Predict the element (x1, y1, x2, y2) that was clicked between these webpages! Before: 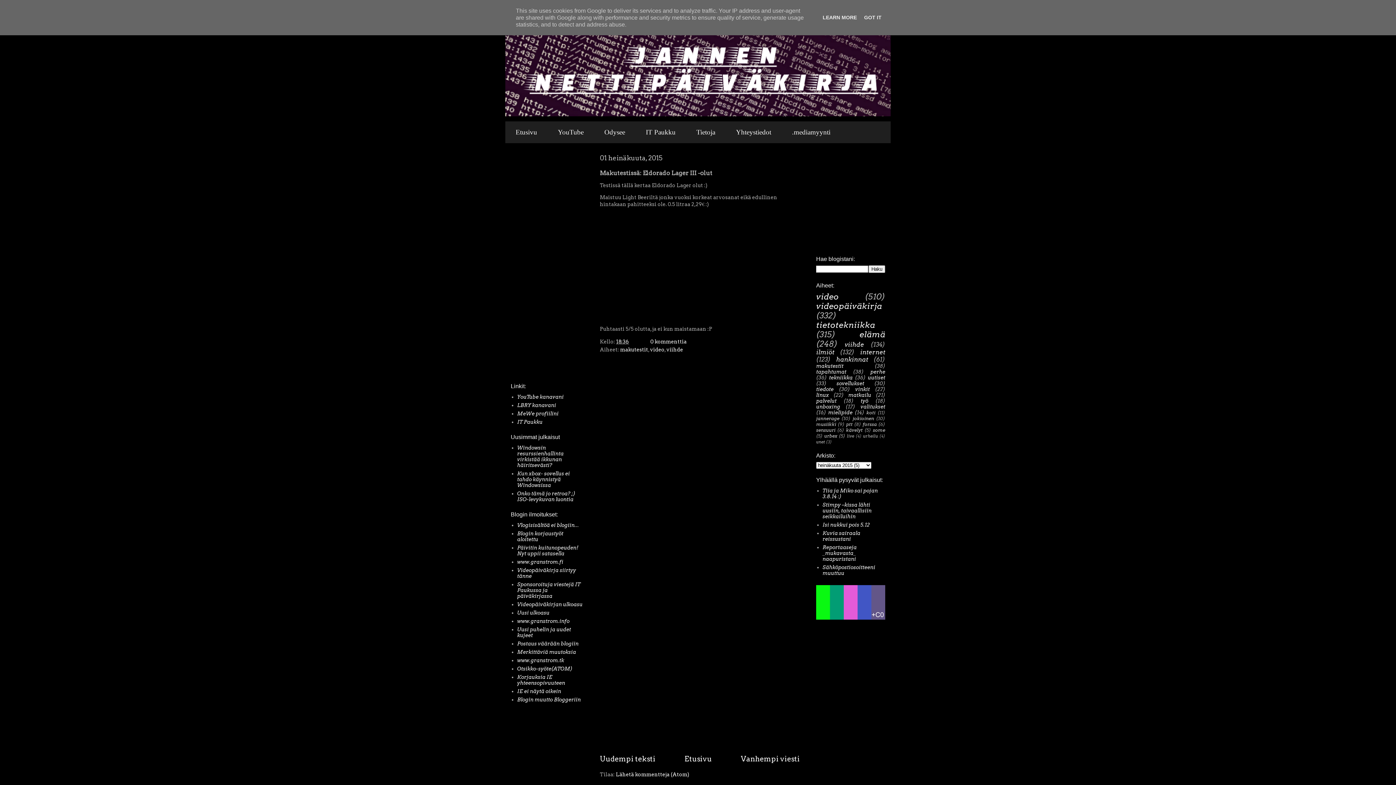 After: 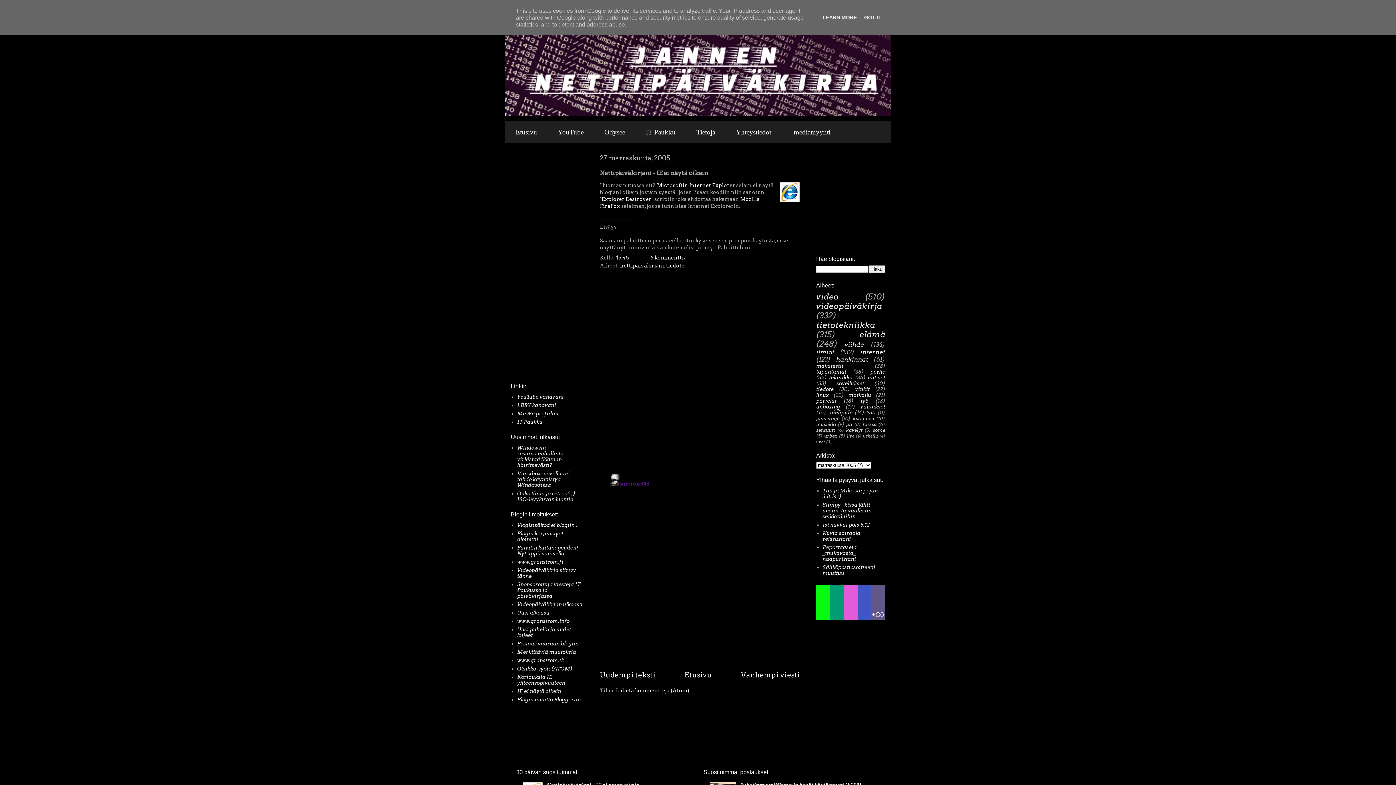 Action: label: IE ei näytä oikein bbox: (517, 688, 561, 694)